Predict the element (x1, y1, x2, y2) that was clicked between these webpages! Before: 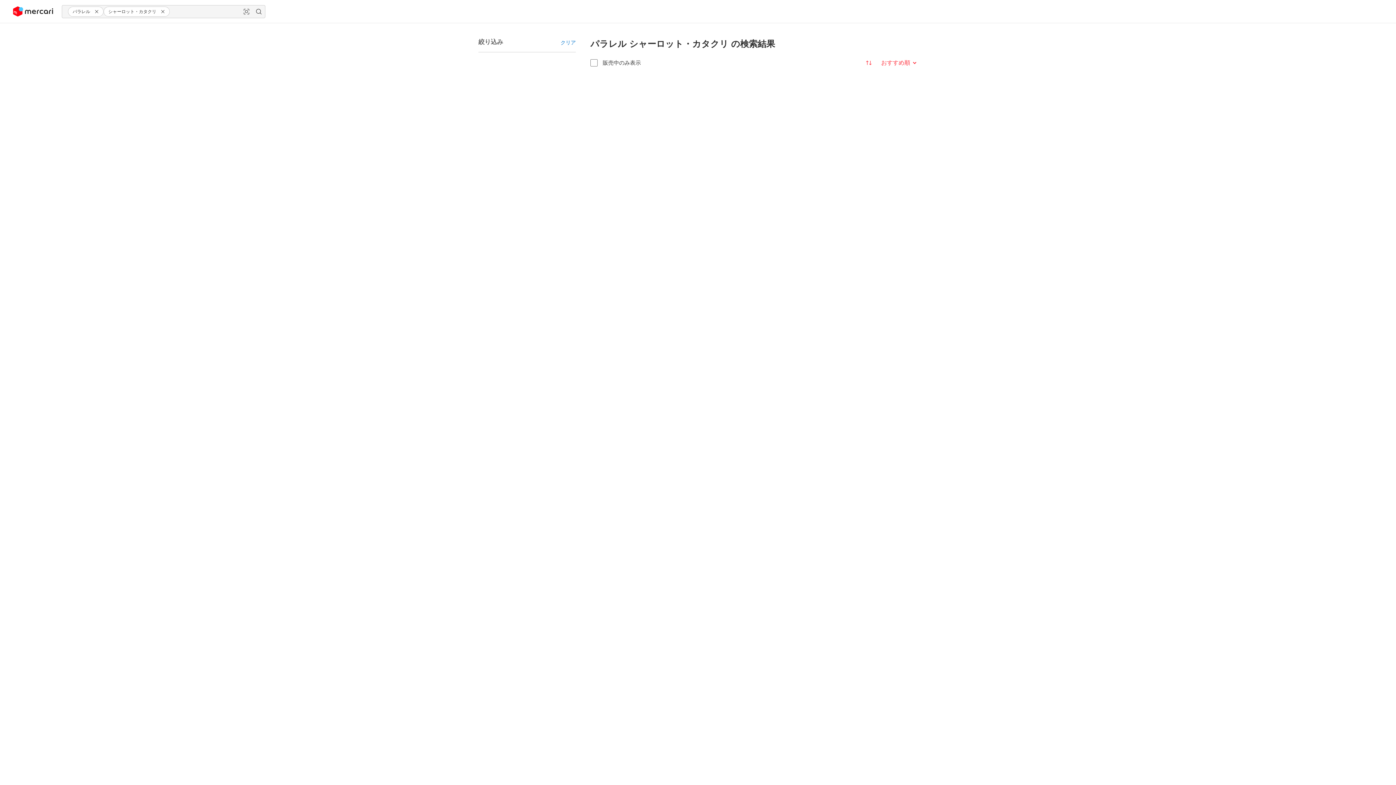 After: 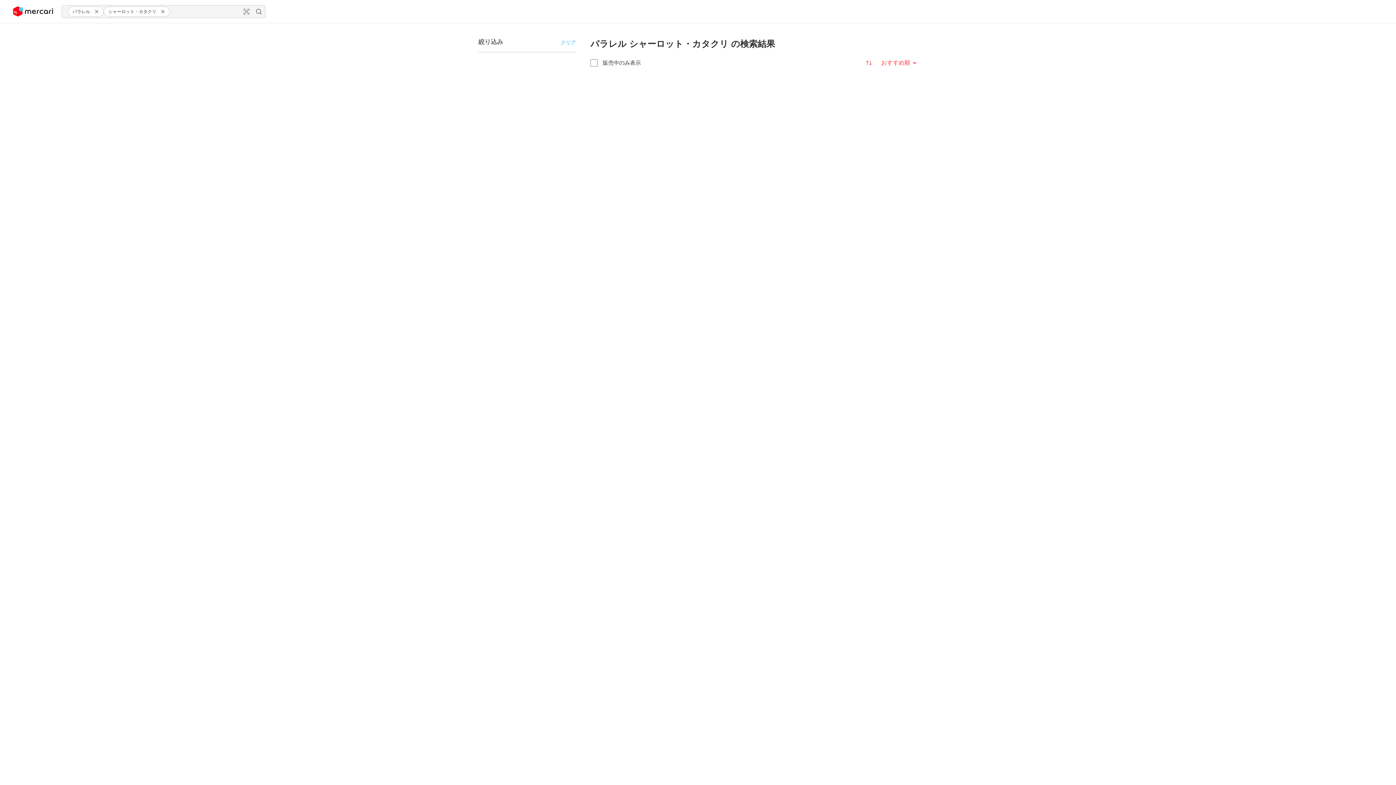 Action: bbox: (557, 36, 578, 49) label: クリア